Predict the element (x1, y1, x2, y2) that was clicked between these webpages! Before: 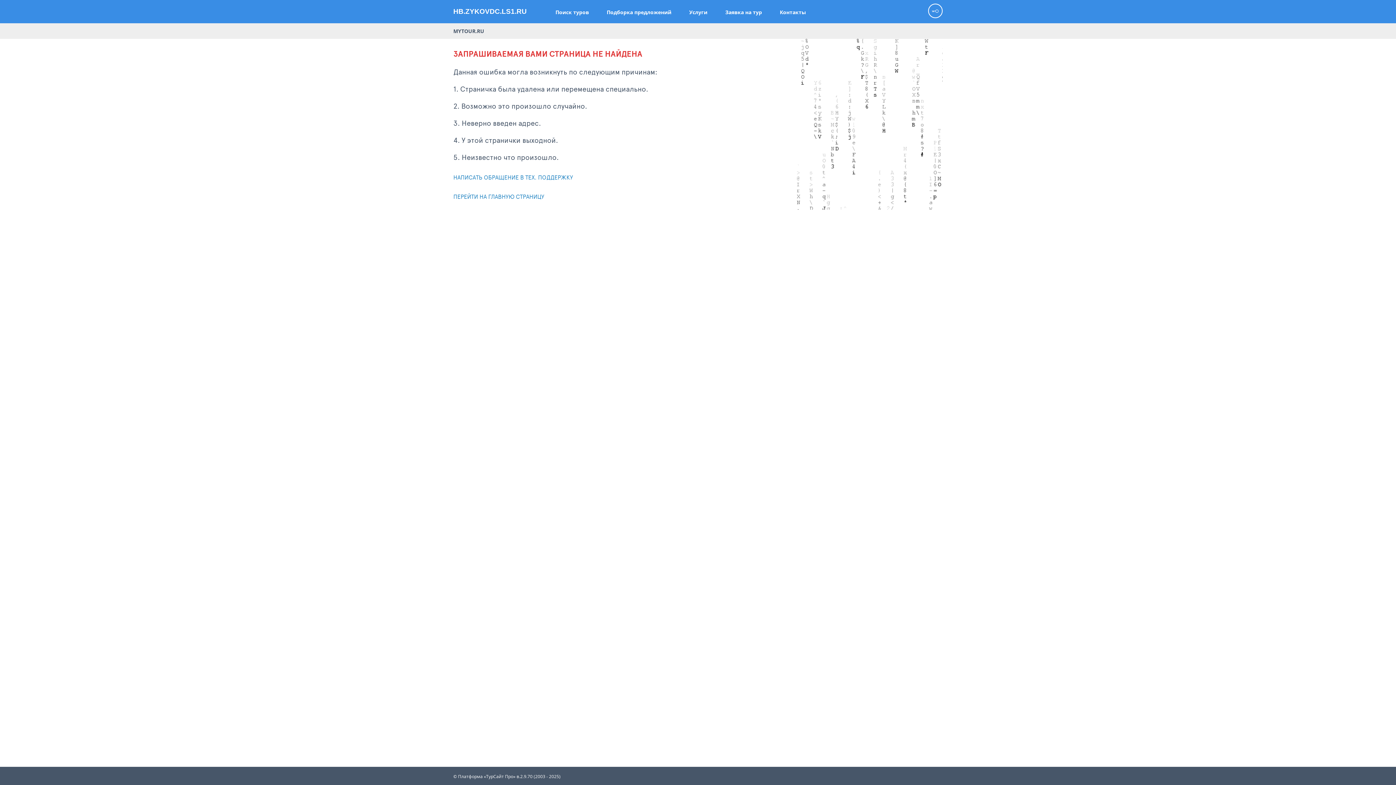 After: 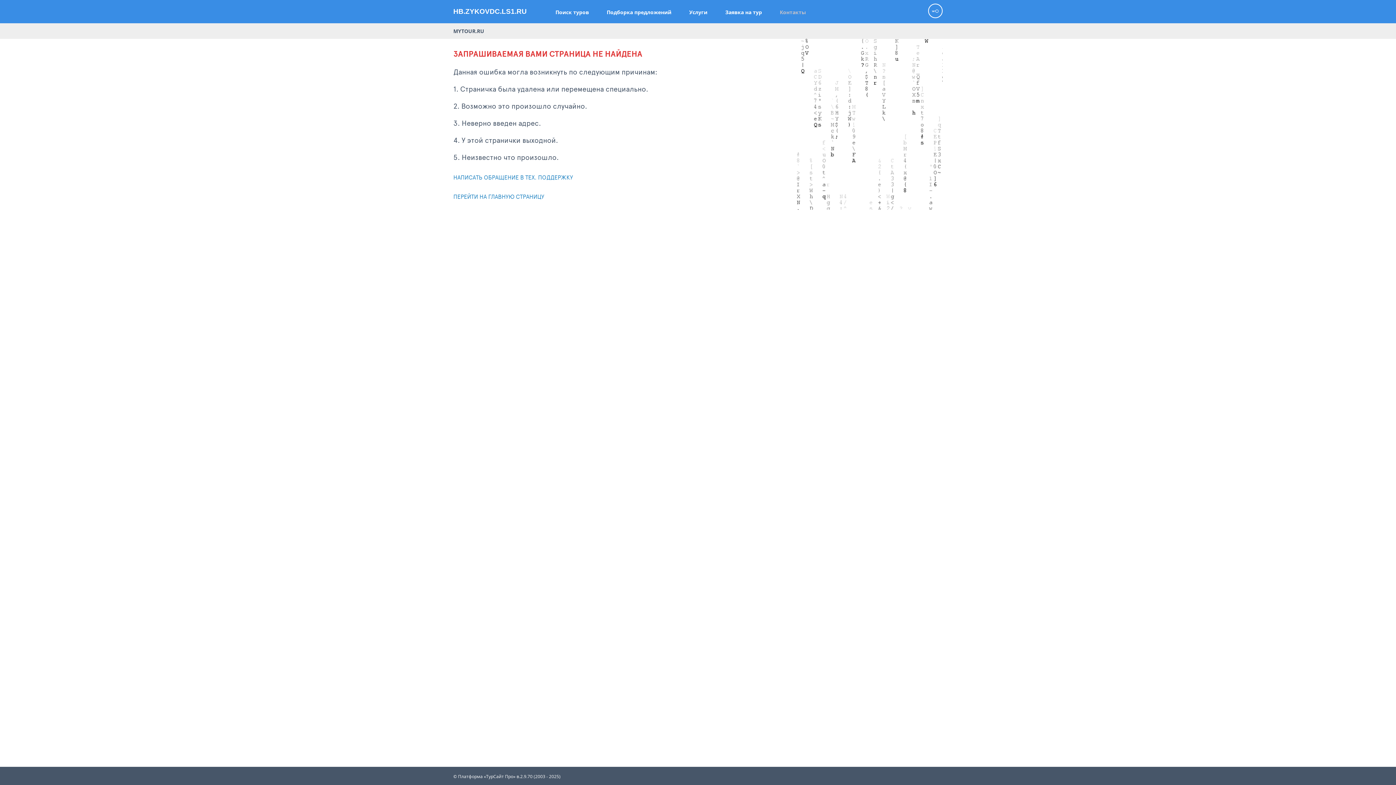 Action: label: Контакты bbox: (780, 8, 806, 15)